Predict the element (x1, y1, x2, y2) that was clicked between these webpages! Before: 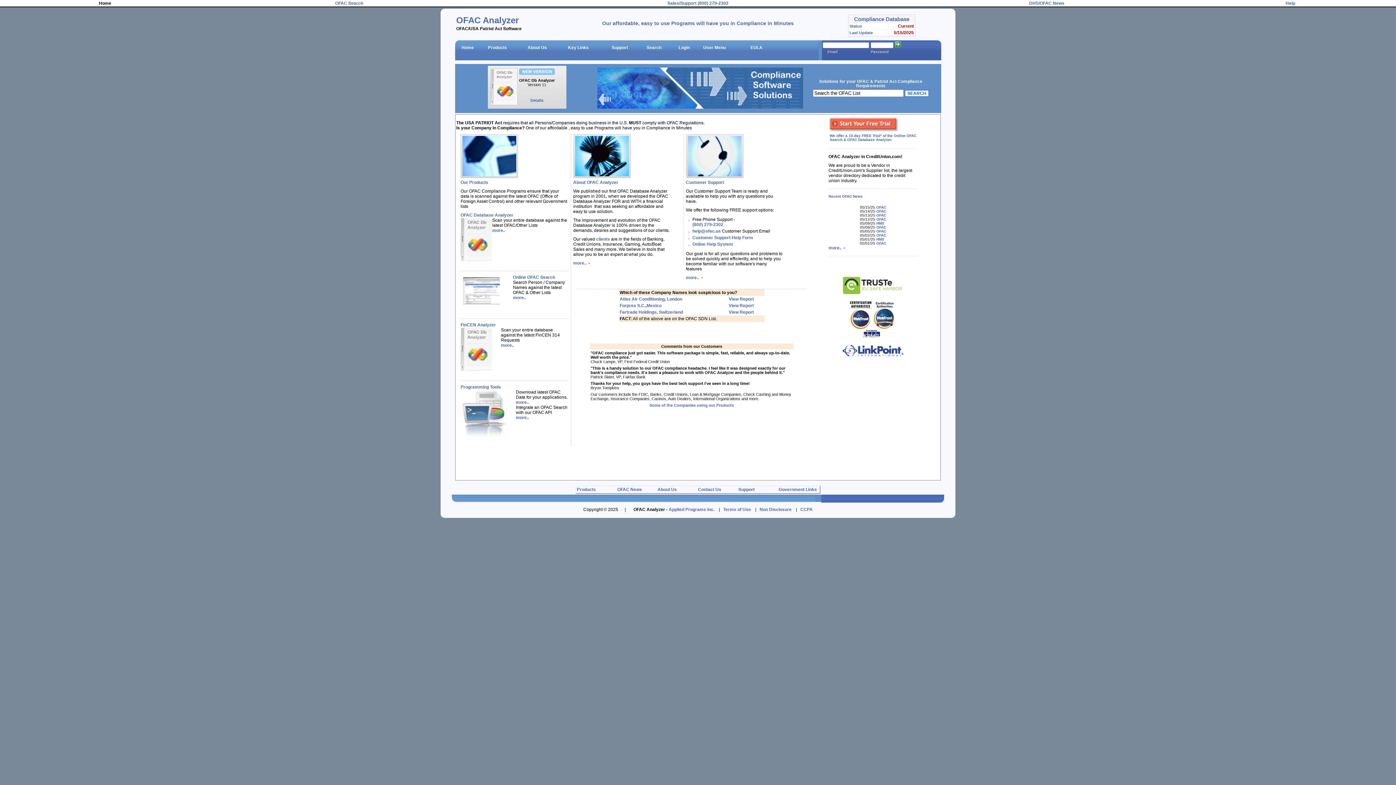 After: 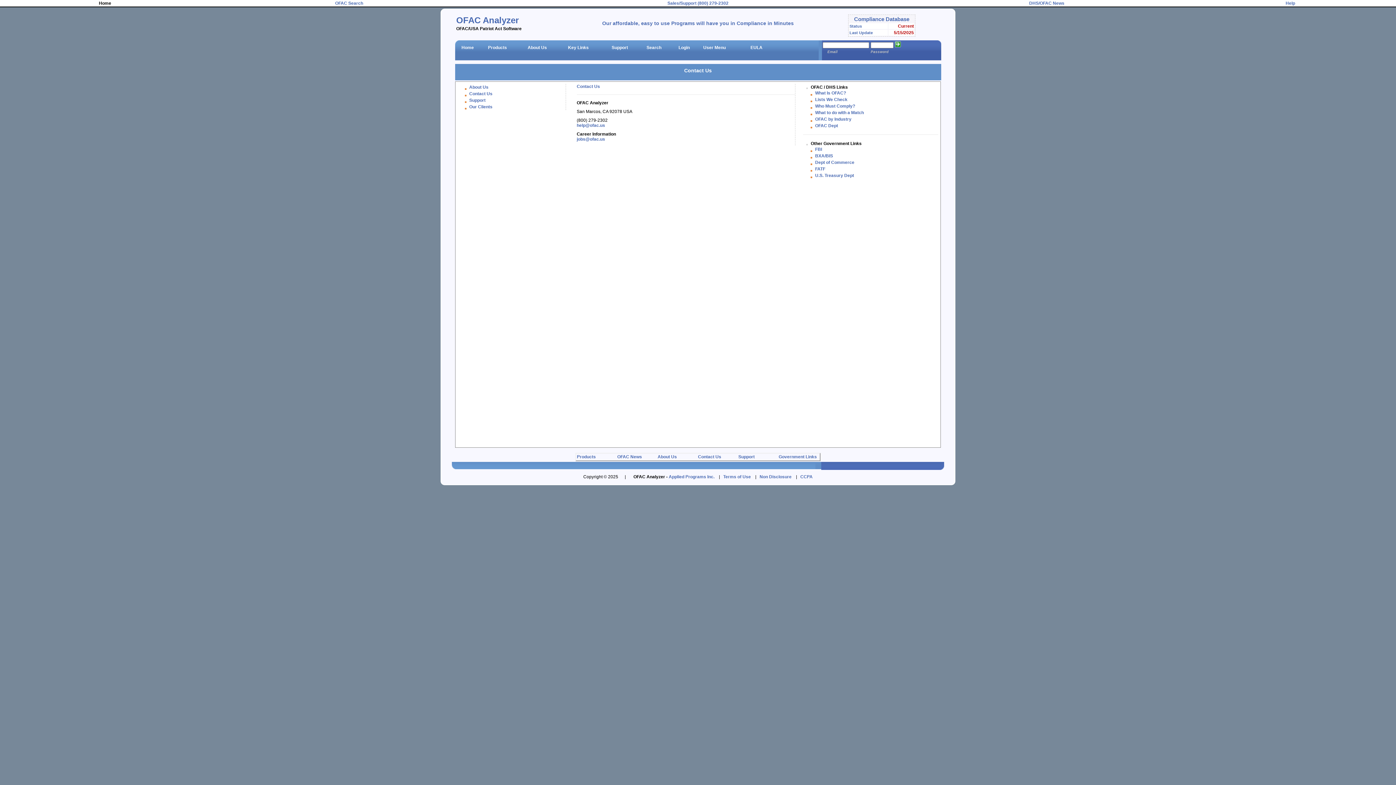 Action: label: Contact Us bbox: (698, 487, 702, 492)